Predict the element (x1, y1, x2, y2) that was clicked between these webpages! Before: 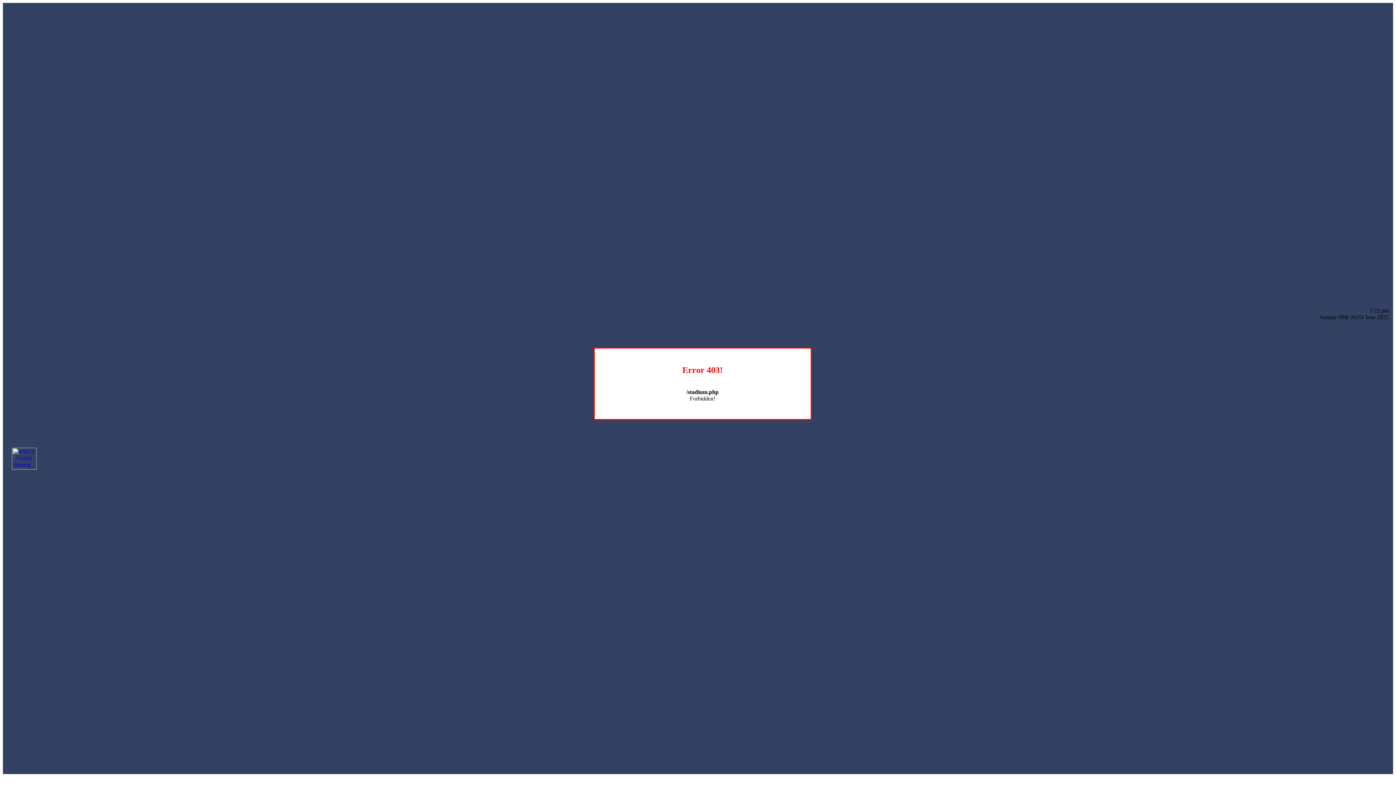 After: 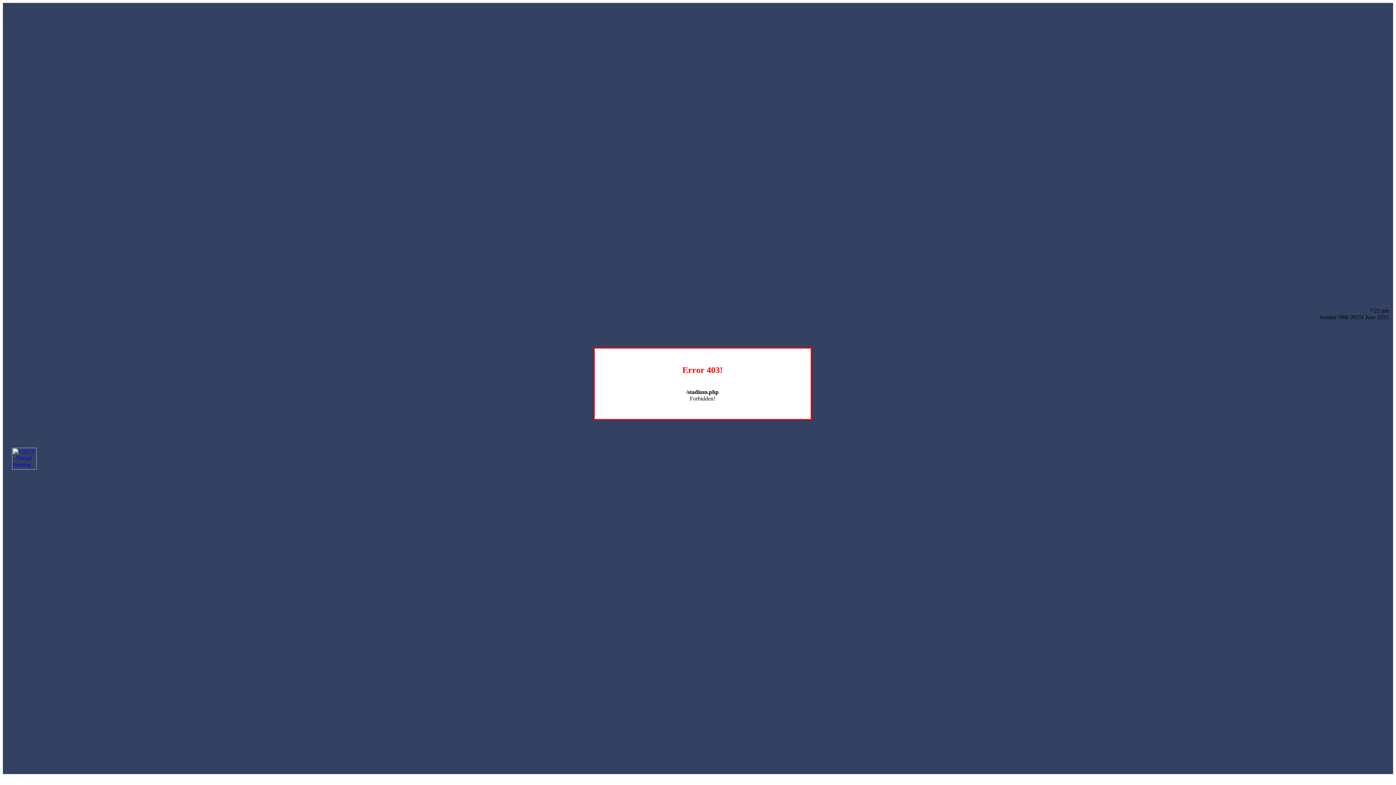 Action: bbox: (12, 464, 36, 470)